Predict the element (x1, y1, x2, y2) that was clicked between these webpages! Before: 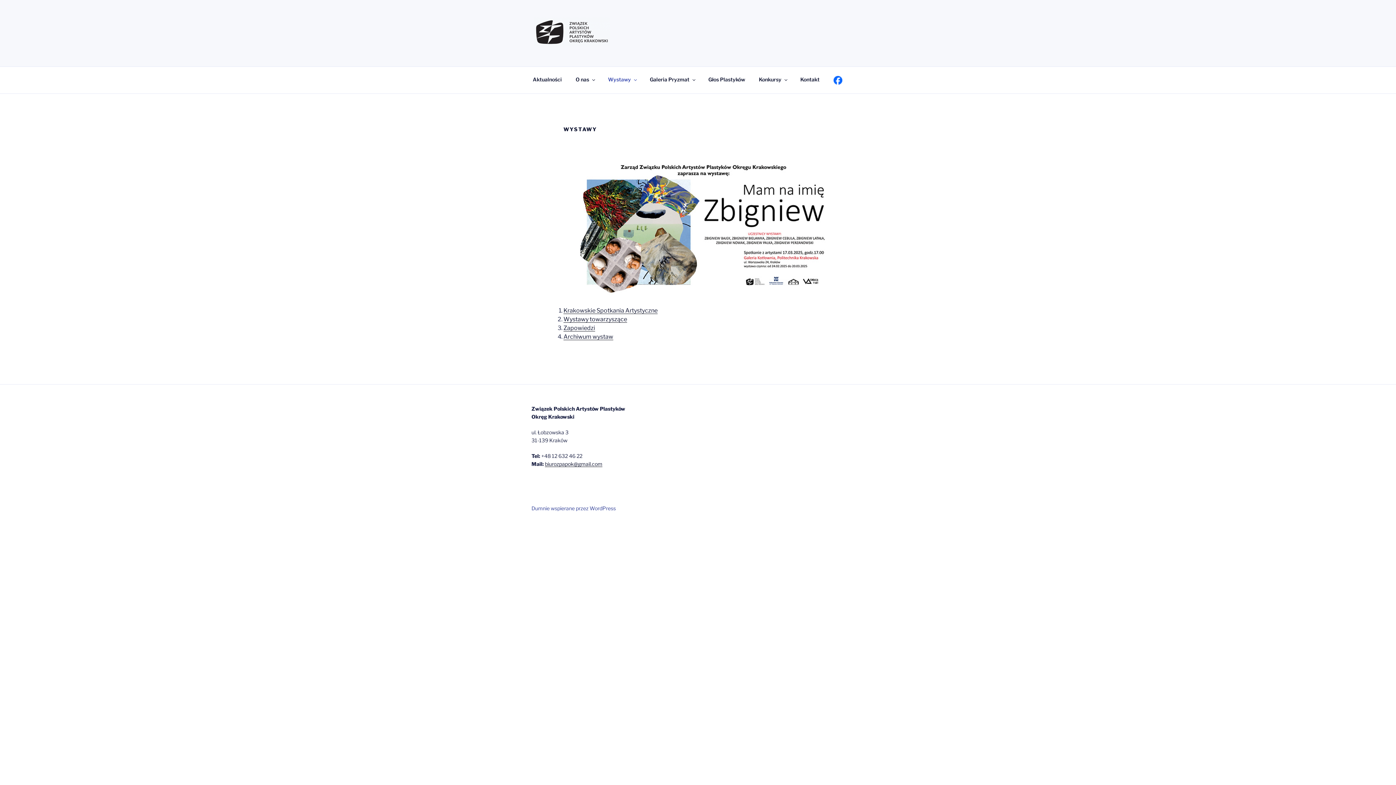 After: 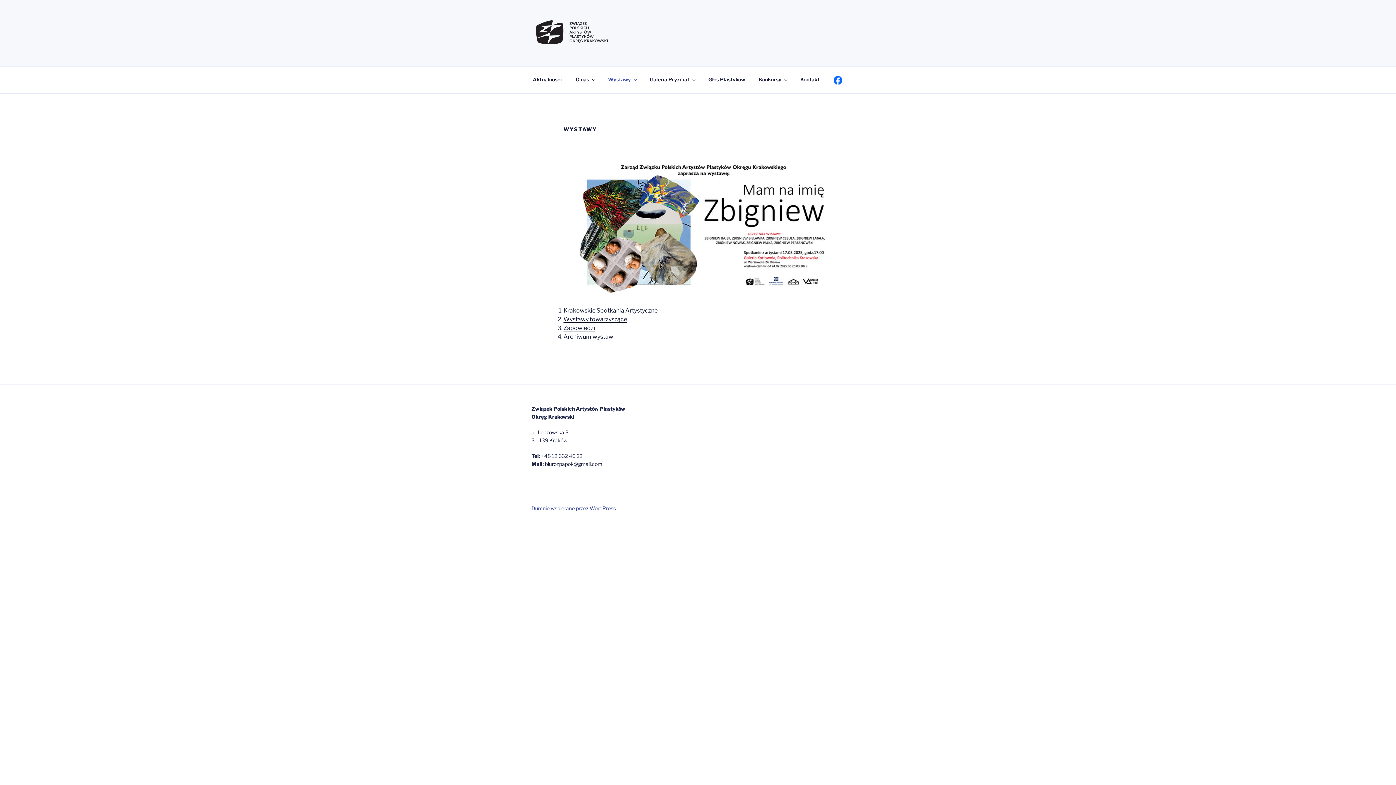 Action: label: Wystawy bbox: (601, 70, 642, 88)